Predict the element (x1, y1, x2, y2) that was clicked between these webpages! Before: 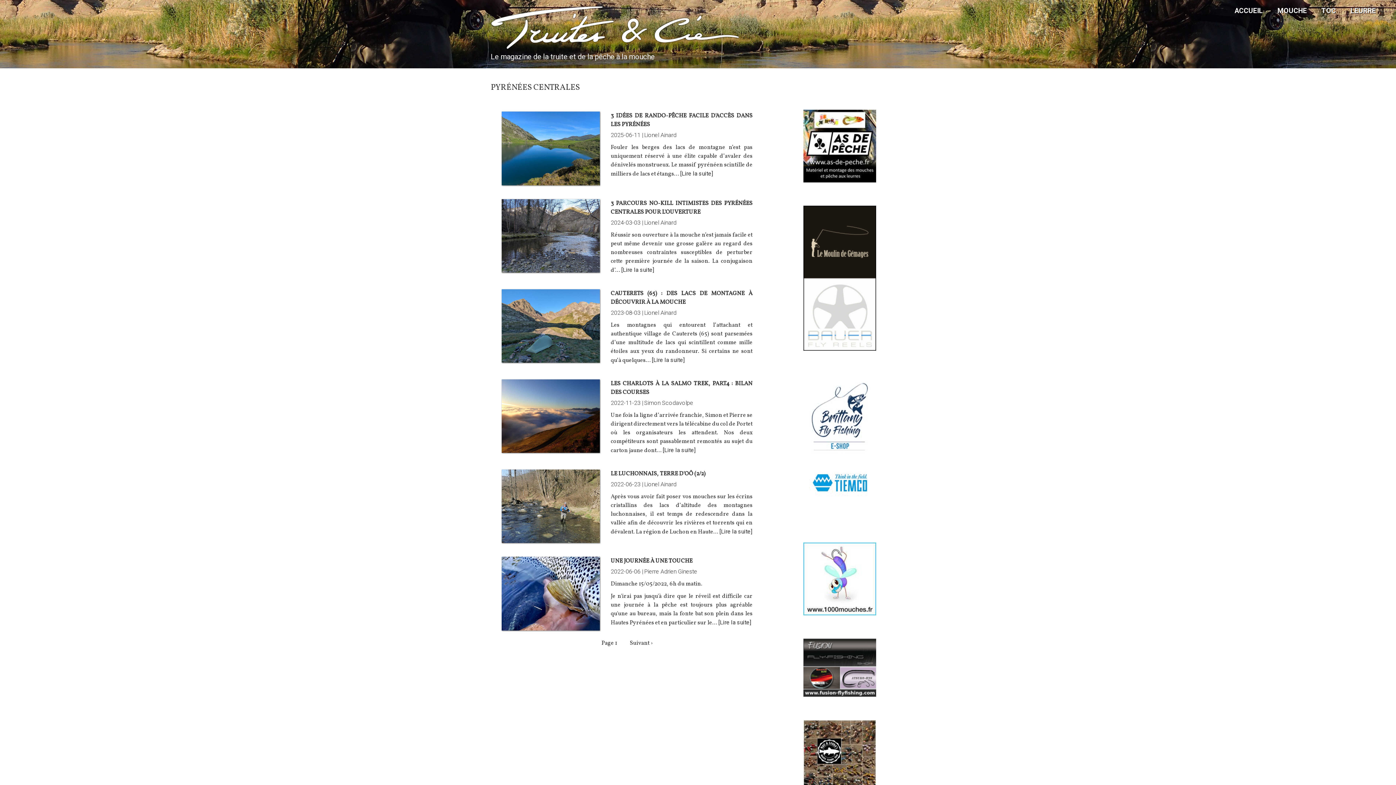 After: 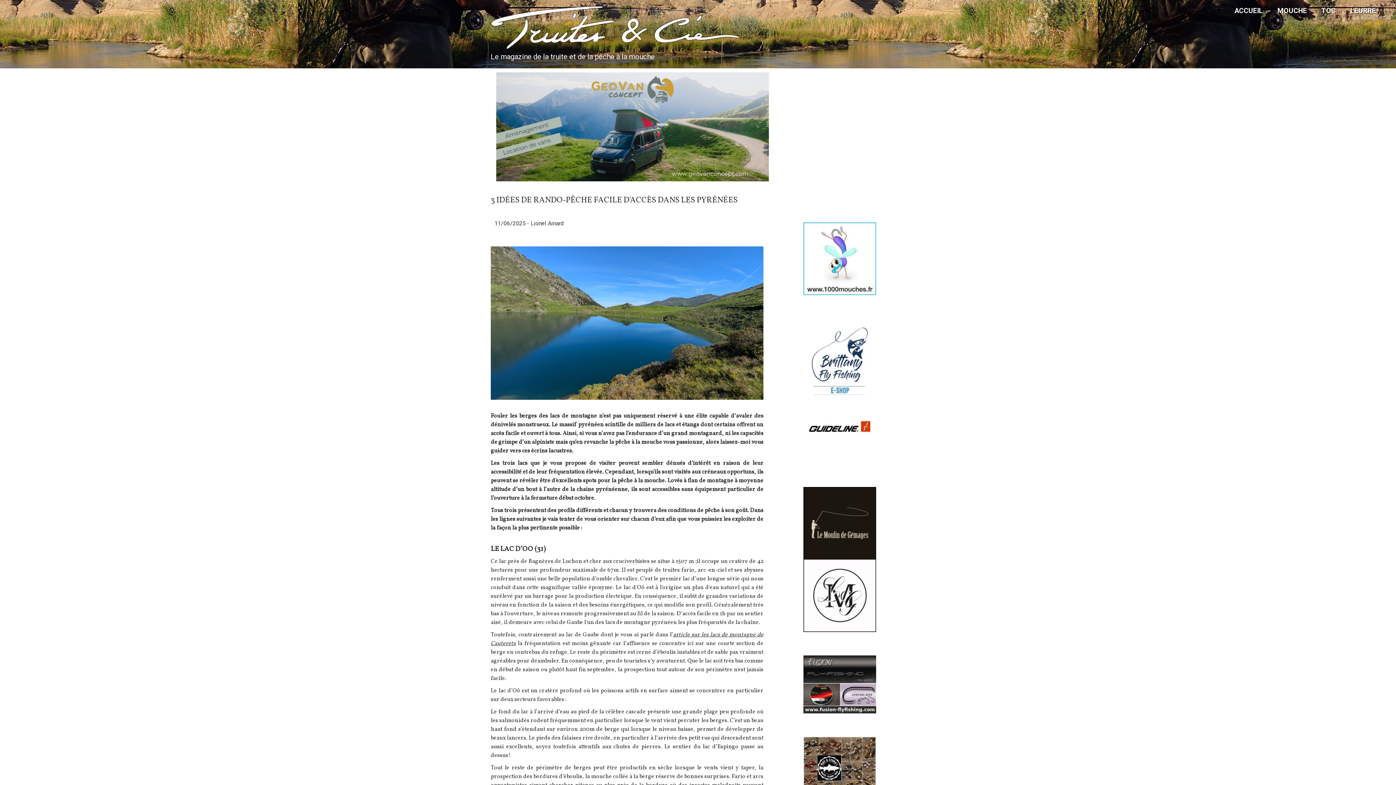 Action: bbox: (501, 179, 600, 187)